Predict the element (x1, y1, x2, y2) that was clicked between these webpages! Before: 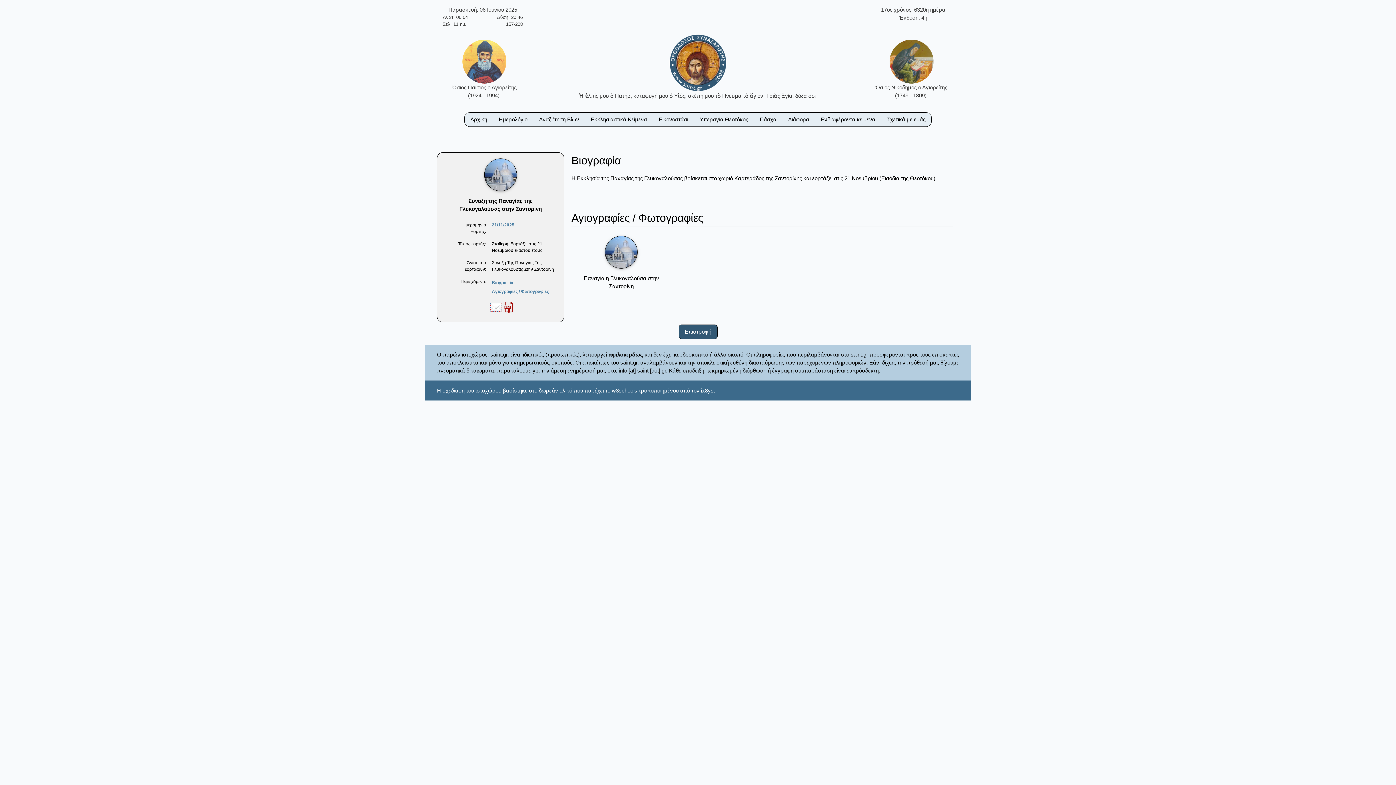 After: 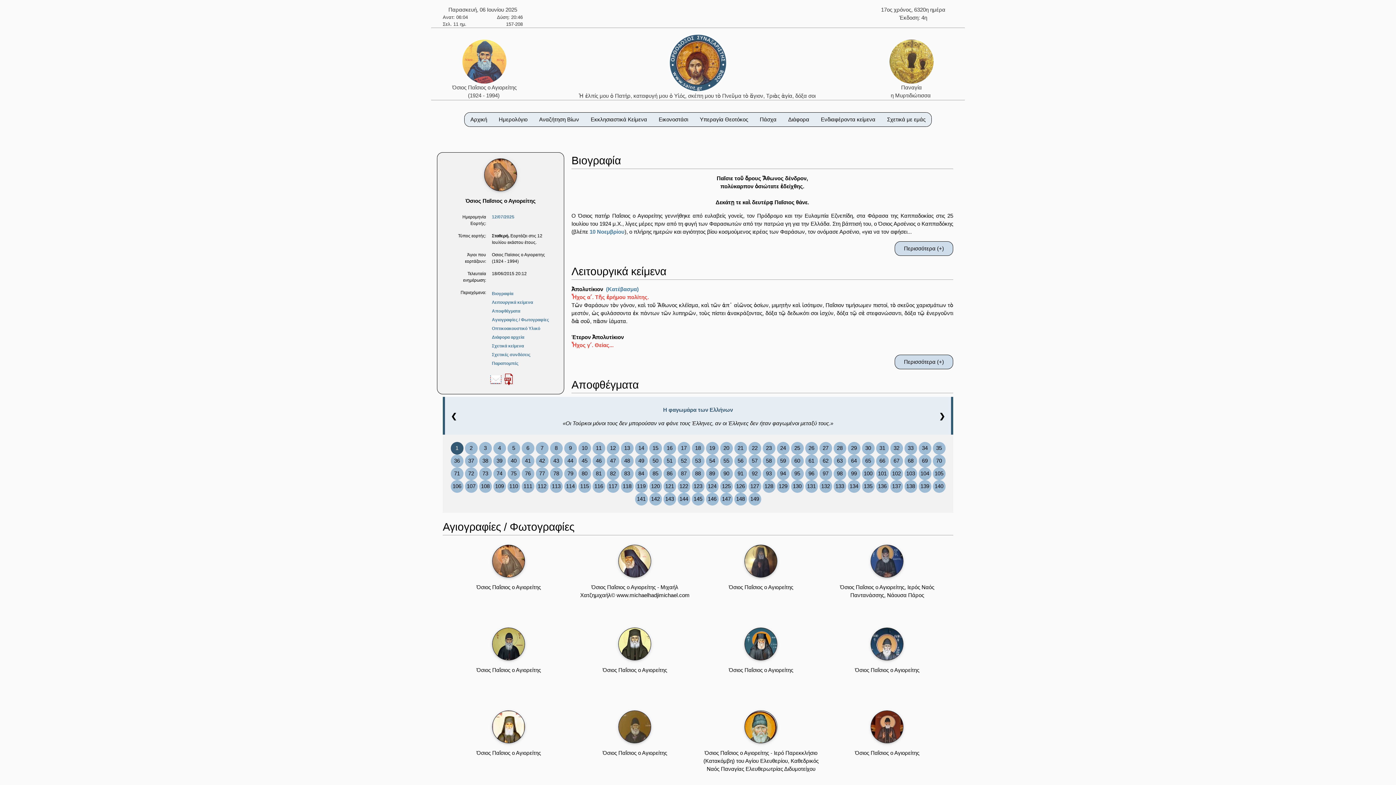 Action: bbox: (452, 58, 516, 98) label: 
Όσιος Παΐσιος ο Αγιορείτης
(1924 - 1994) 